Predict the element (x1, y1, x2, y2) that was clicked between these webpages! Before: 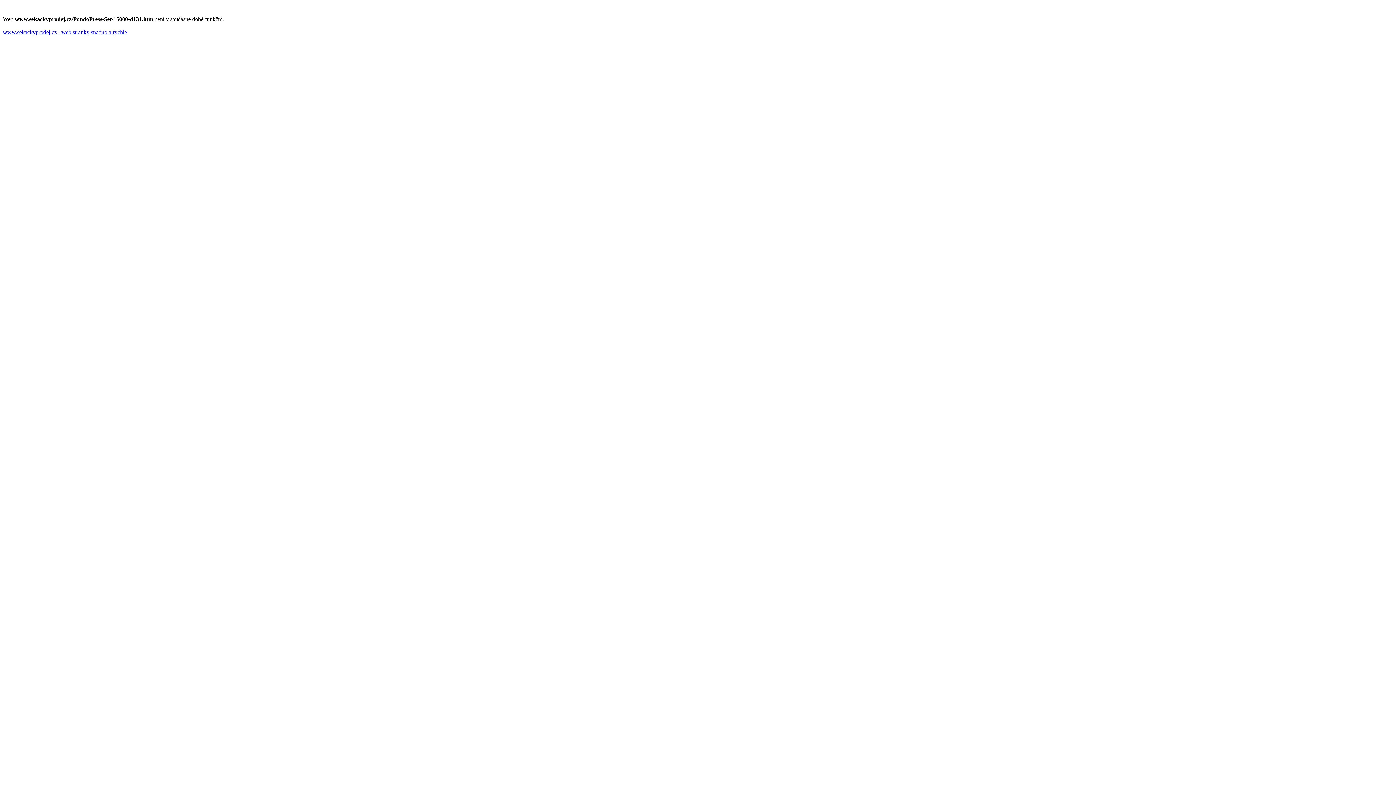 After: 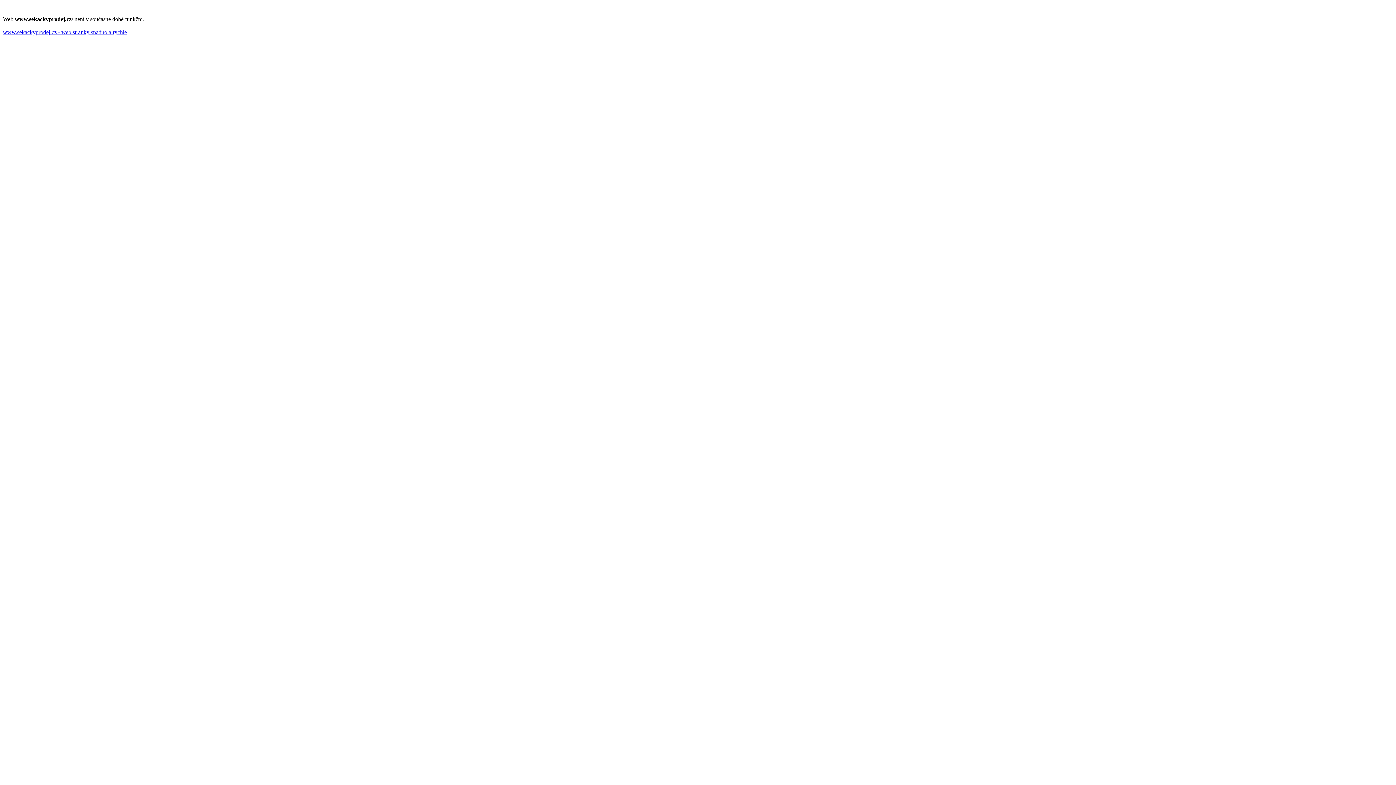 Action: bbox: (2, 29, 126, 35) label: www.sekackyprodej.cz - web stranky snadno a rychle